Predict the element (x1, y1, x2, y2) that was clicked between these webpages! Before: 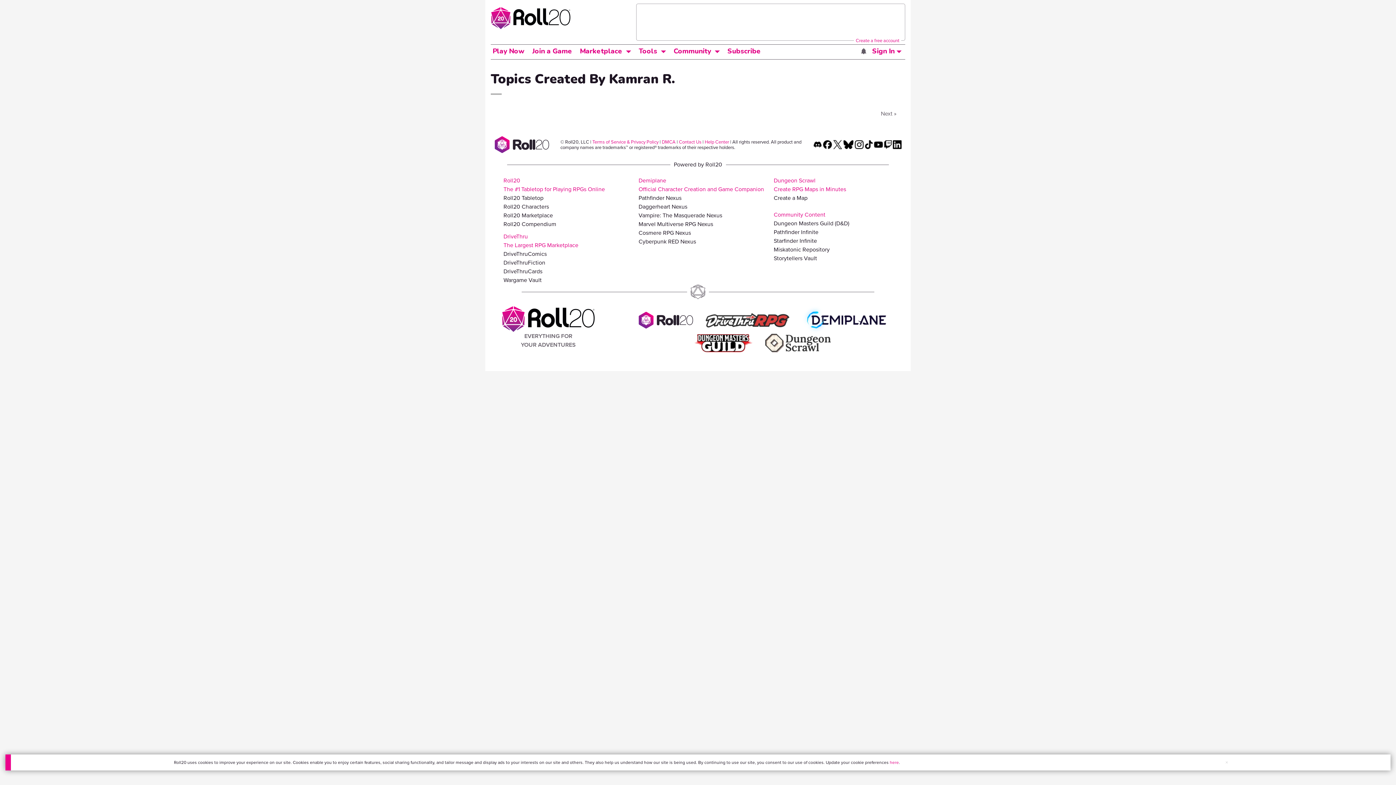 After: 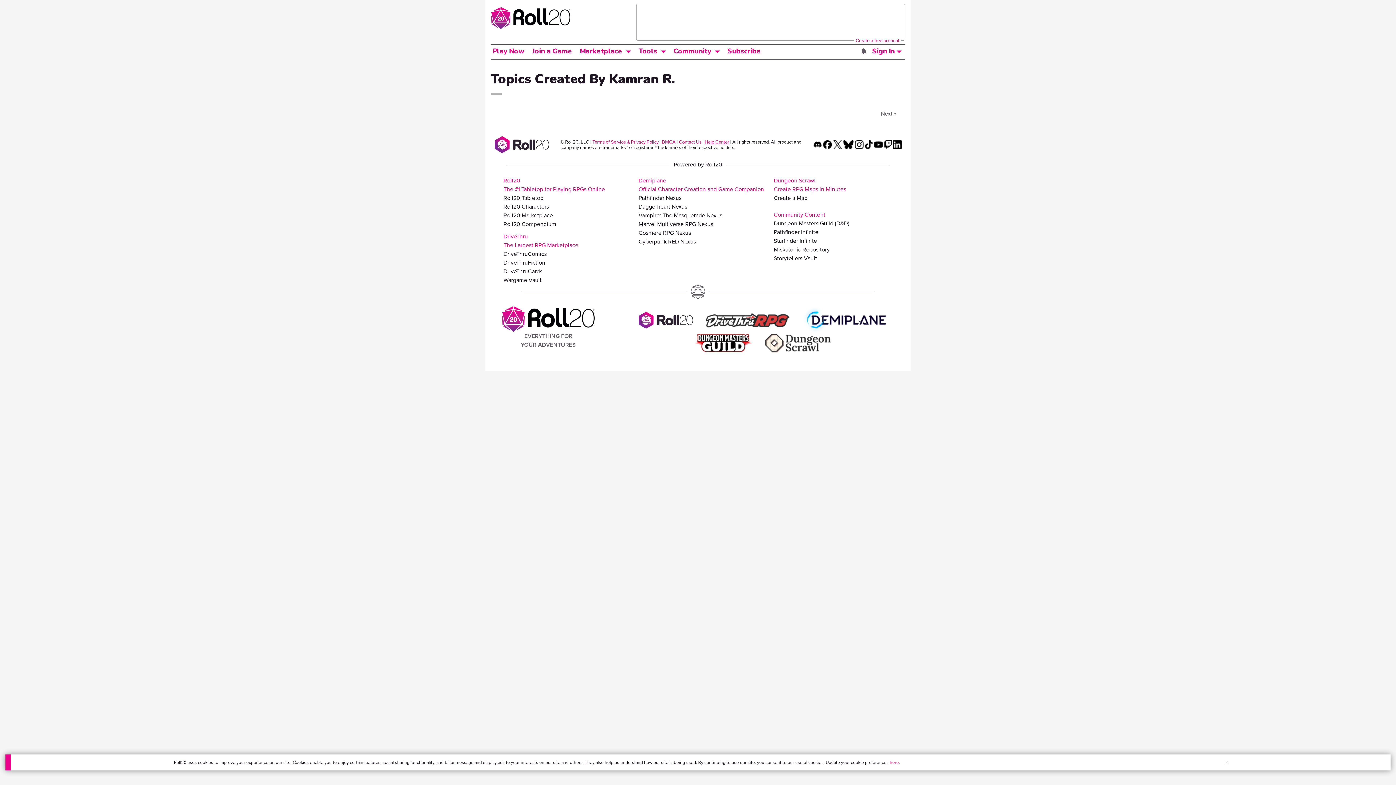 Action: label: Help Center bbox: (704, 138, 729, 145)